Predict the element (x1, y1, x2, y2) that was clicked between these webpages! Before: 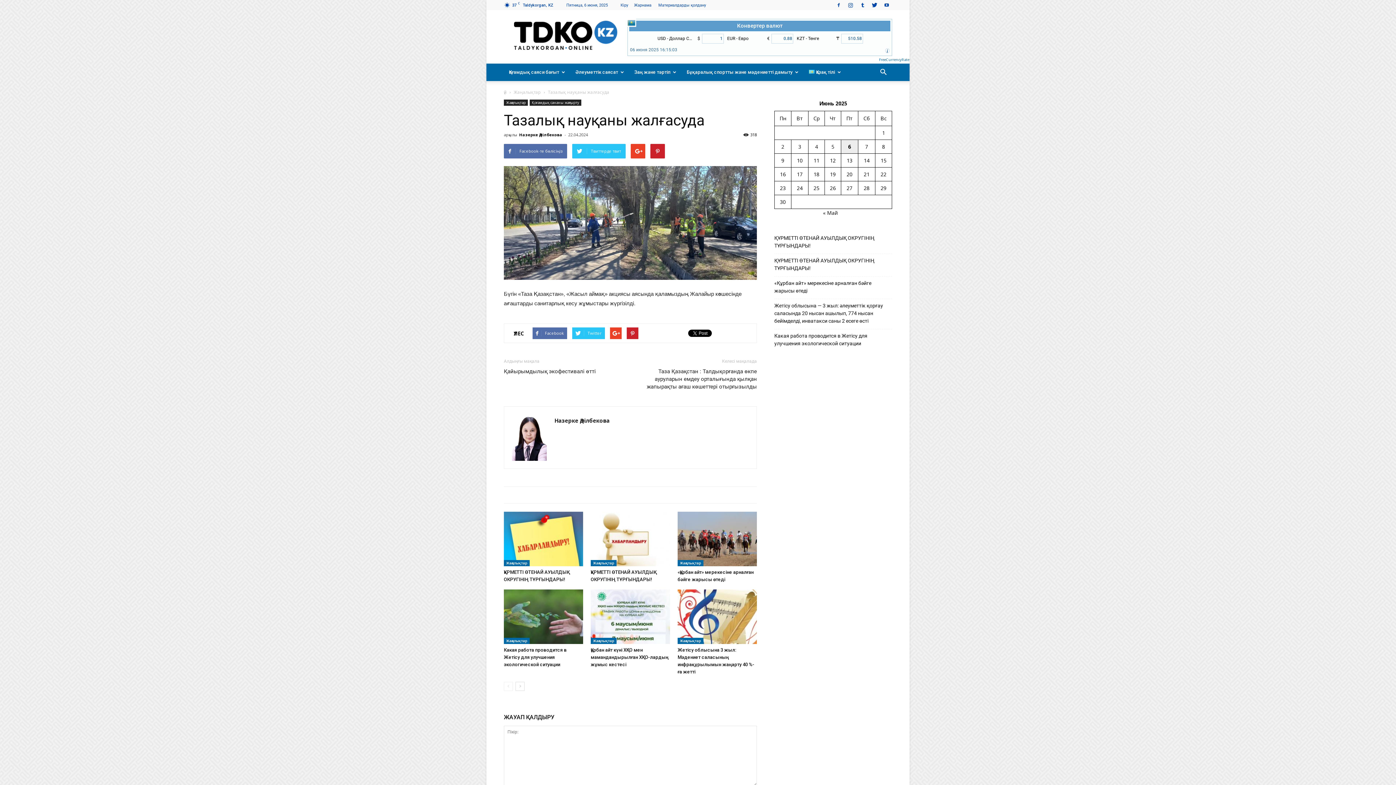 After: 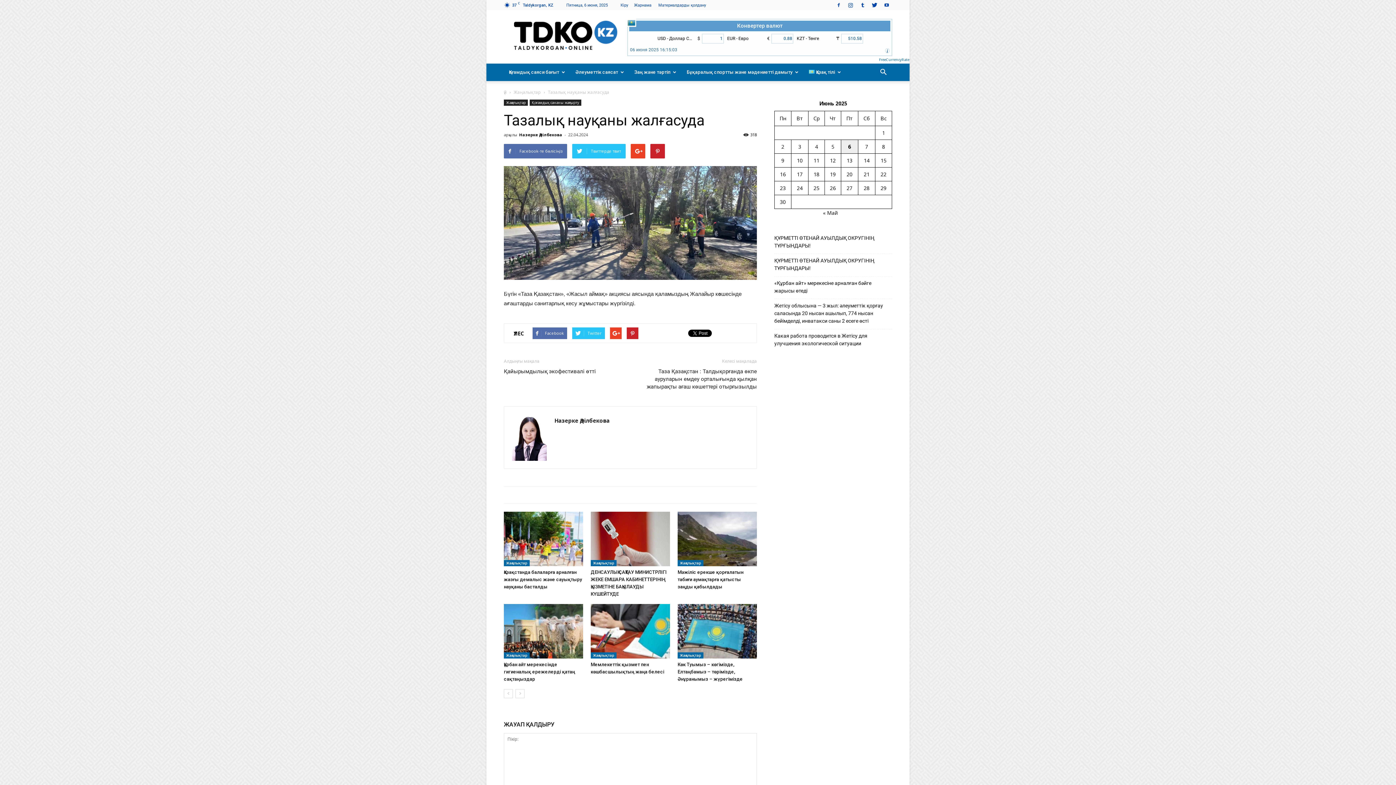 Action: bbox: (515, 682, 524, 691)